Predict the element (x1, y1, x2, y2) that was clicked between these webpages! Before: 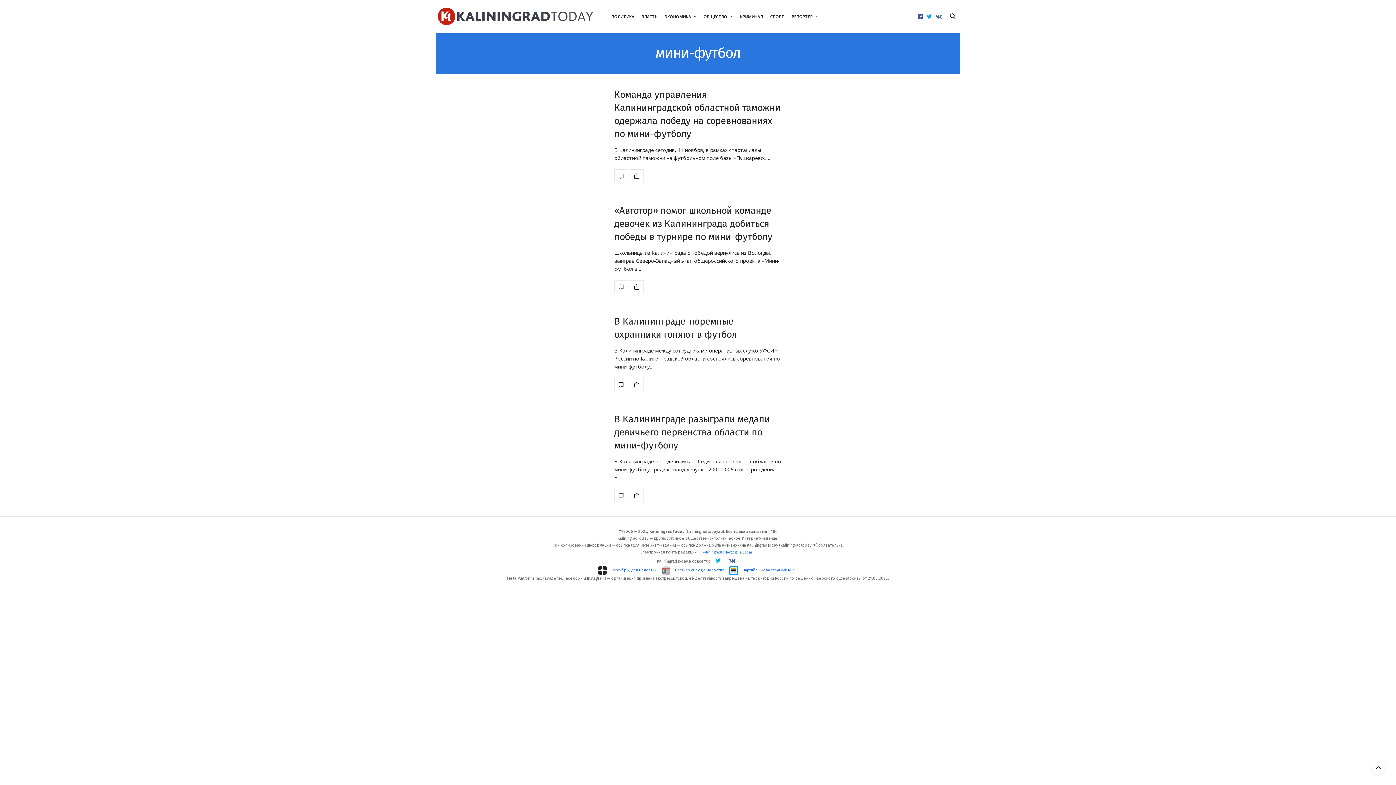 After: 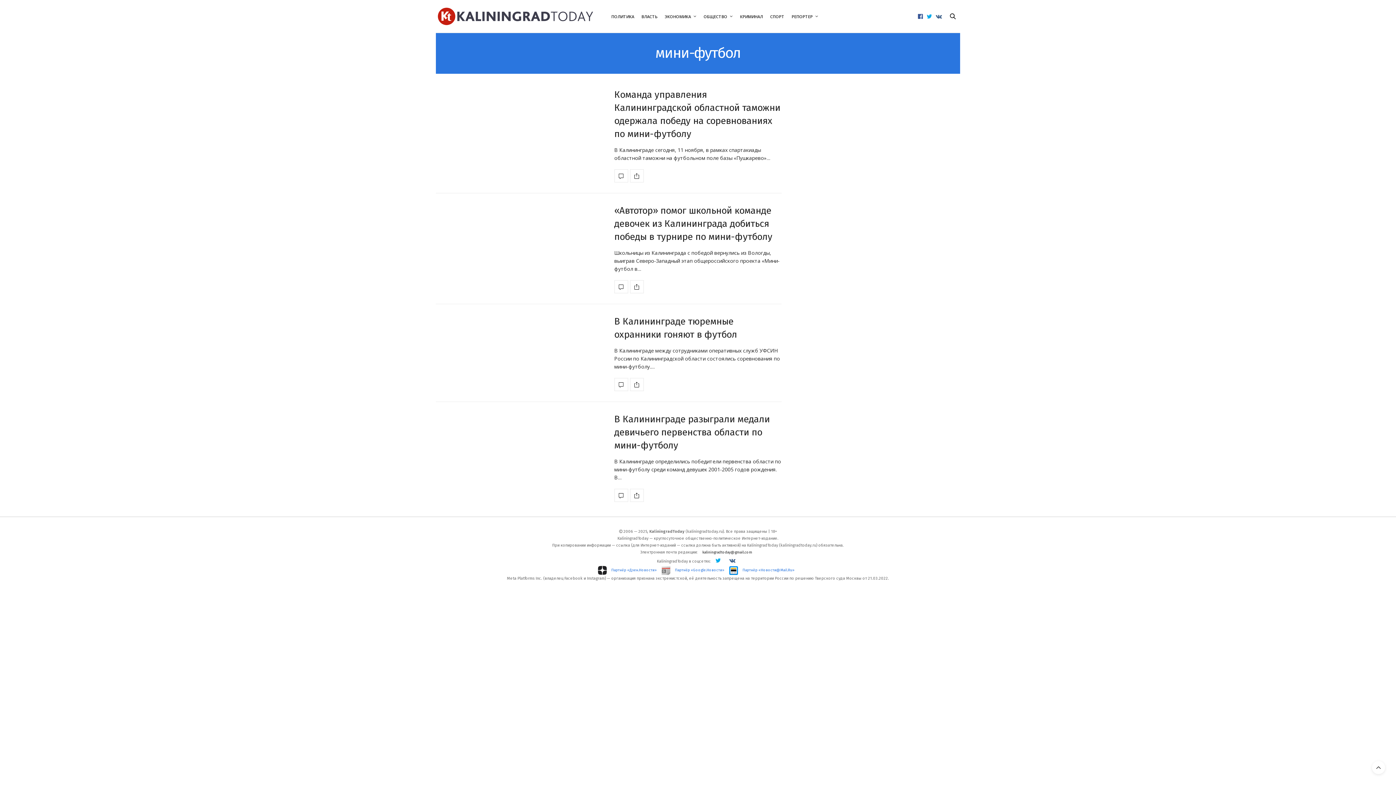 Action: bbox: (702, 549, 752, 556) label: kaliningradtoday@gmail.com